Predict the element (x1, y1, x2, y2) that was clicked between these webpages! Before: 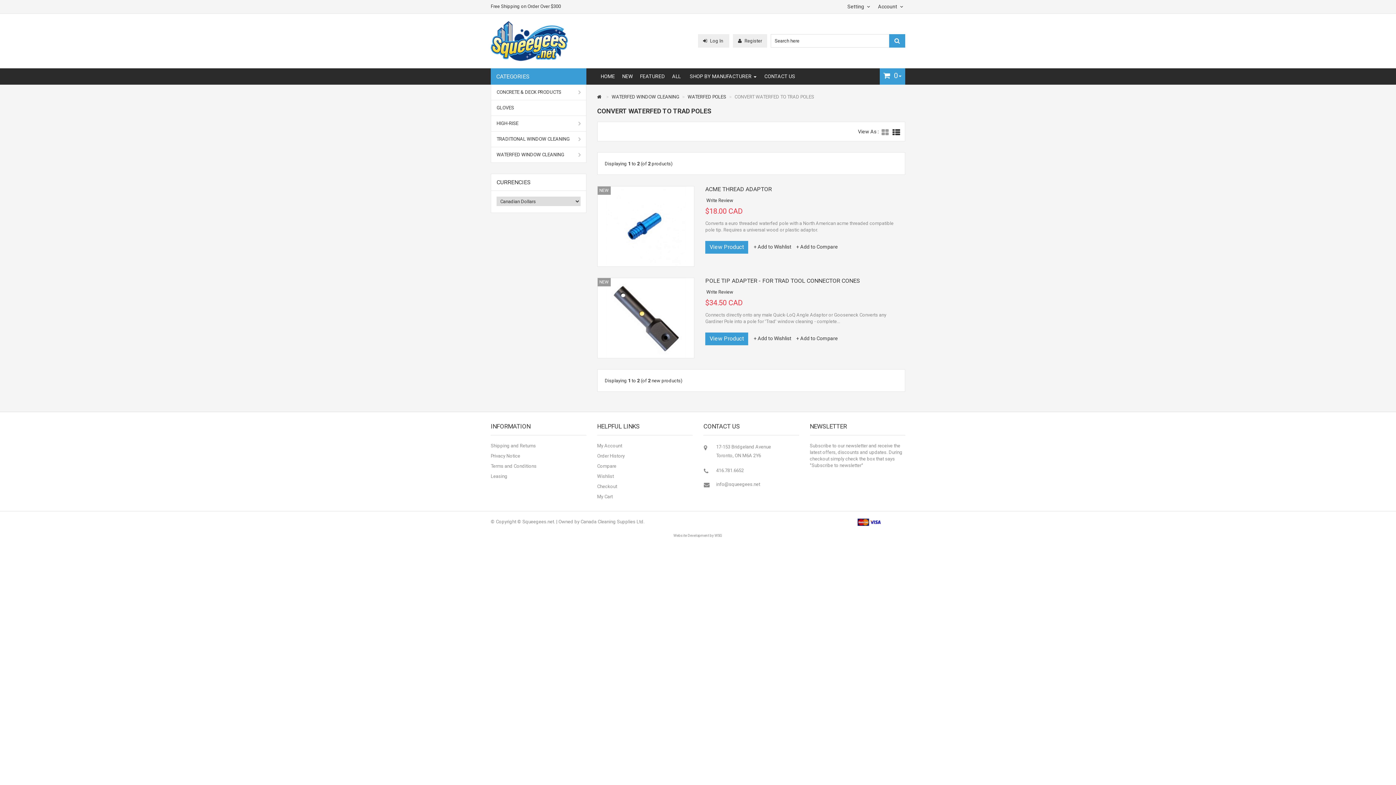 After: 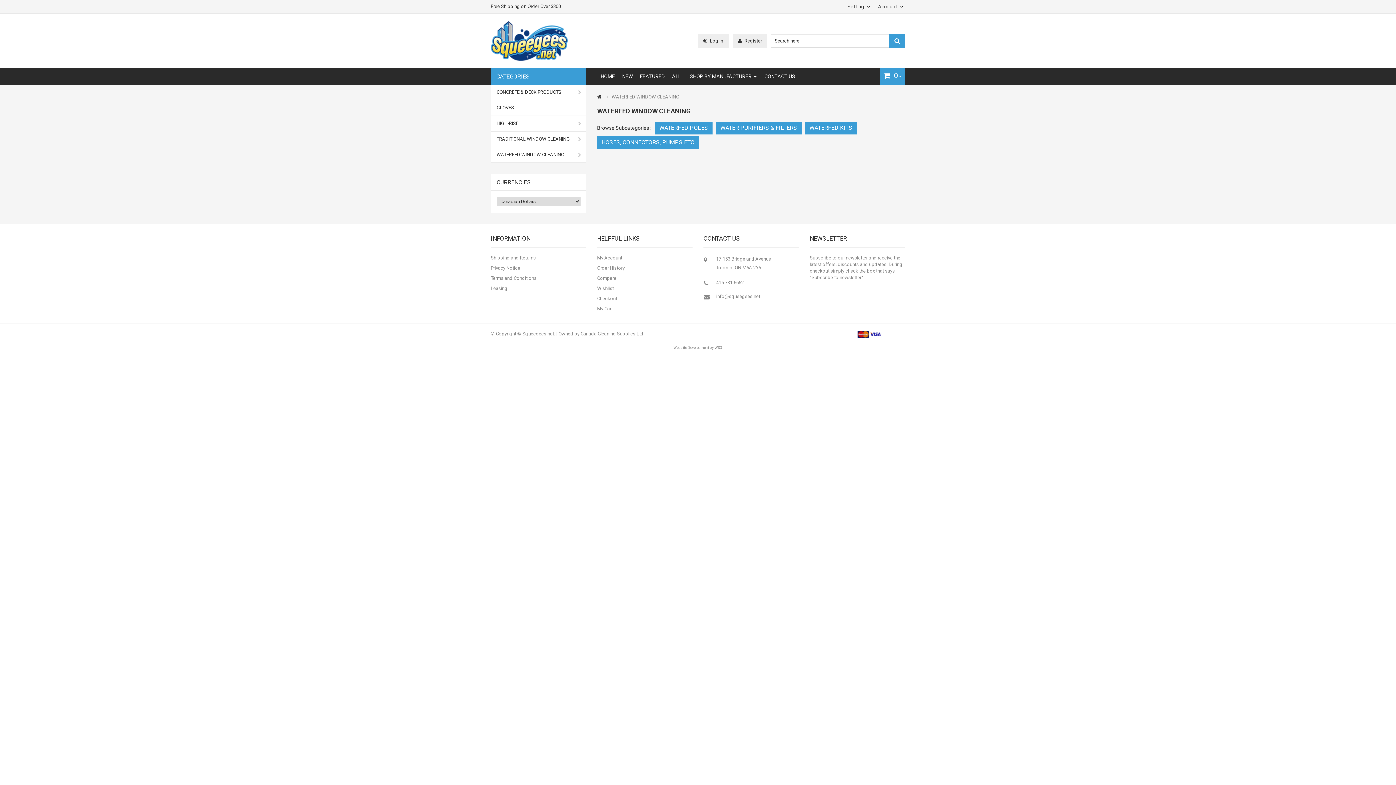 Action: bbox: (611, 94, 679, 99) label: WATERFED WINDOW CLEANING